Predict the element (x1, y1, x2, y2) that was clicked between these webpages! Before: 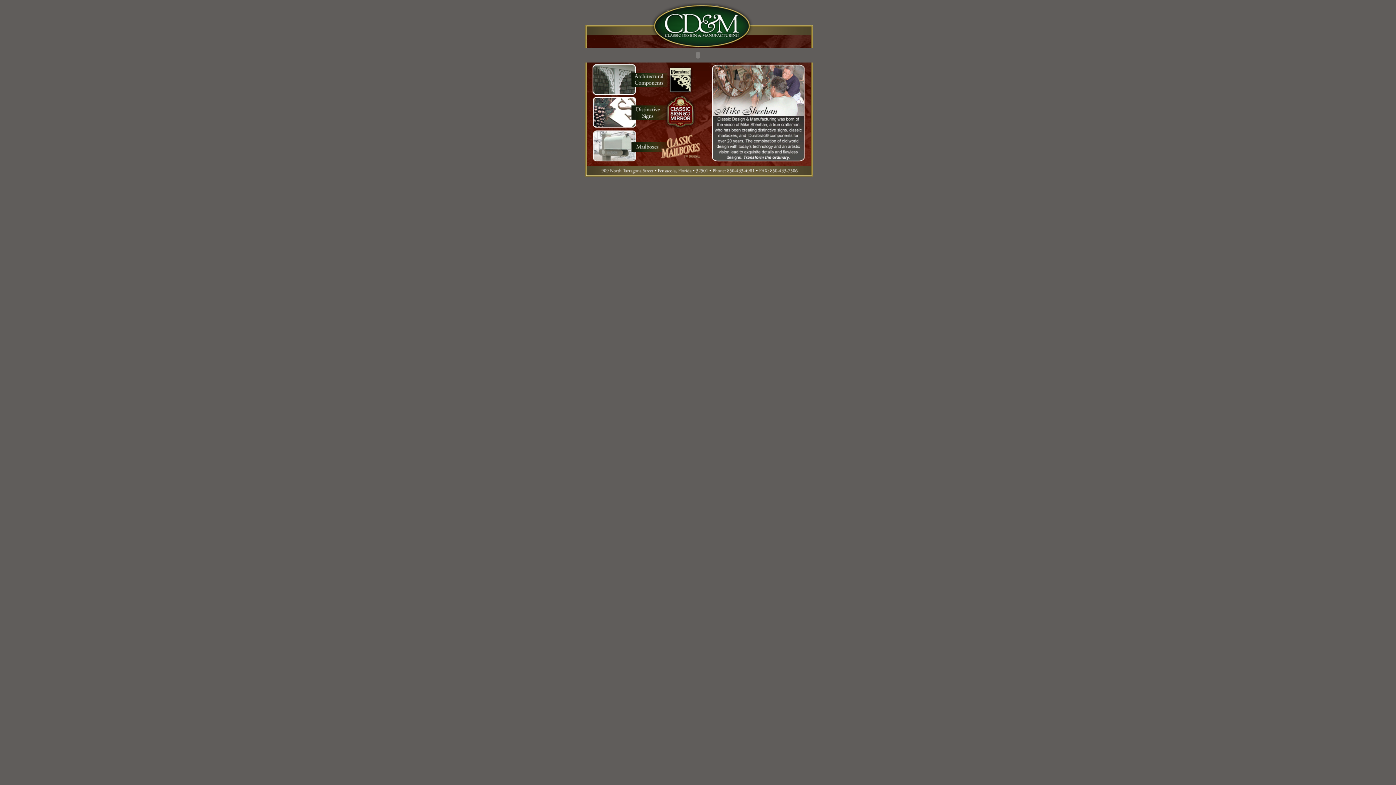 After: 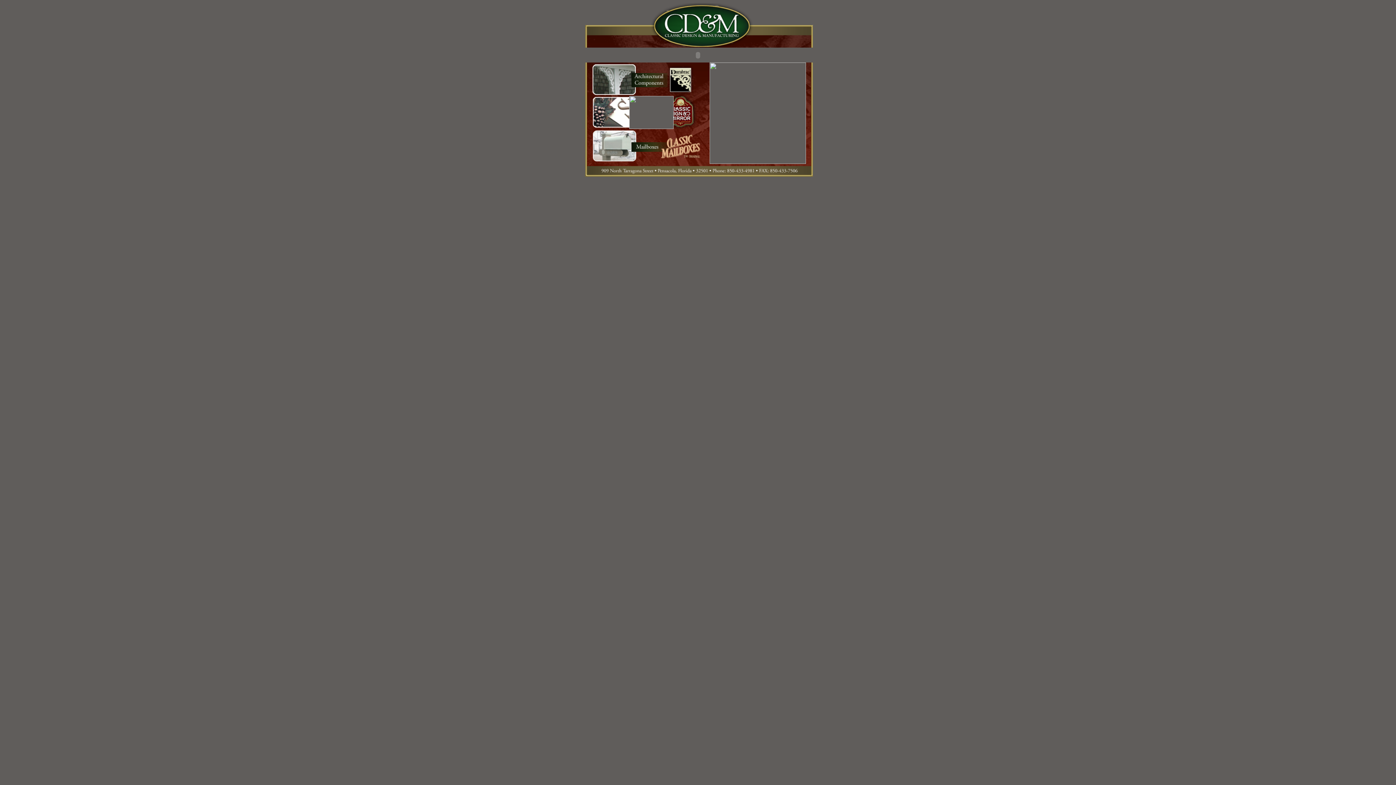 Action: bbox: (629, 124, 673, 130)